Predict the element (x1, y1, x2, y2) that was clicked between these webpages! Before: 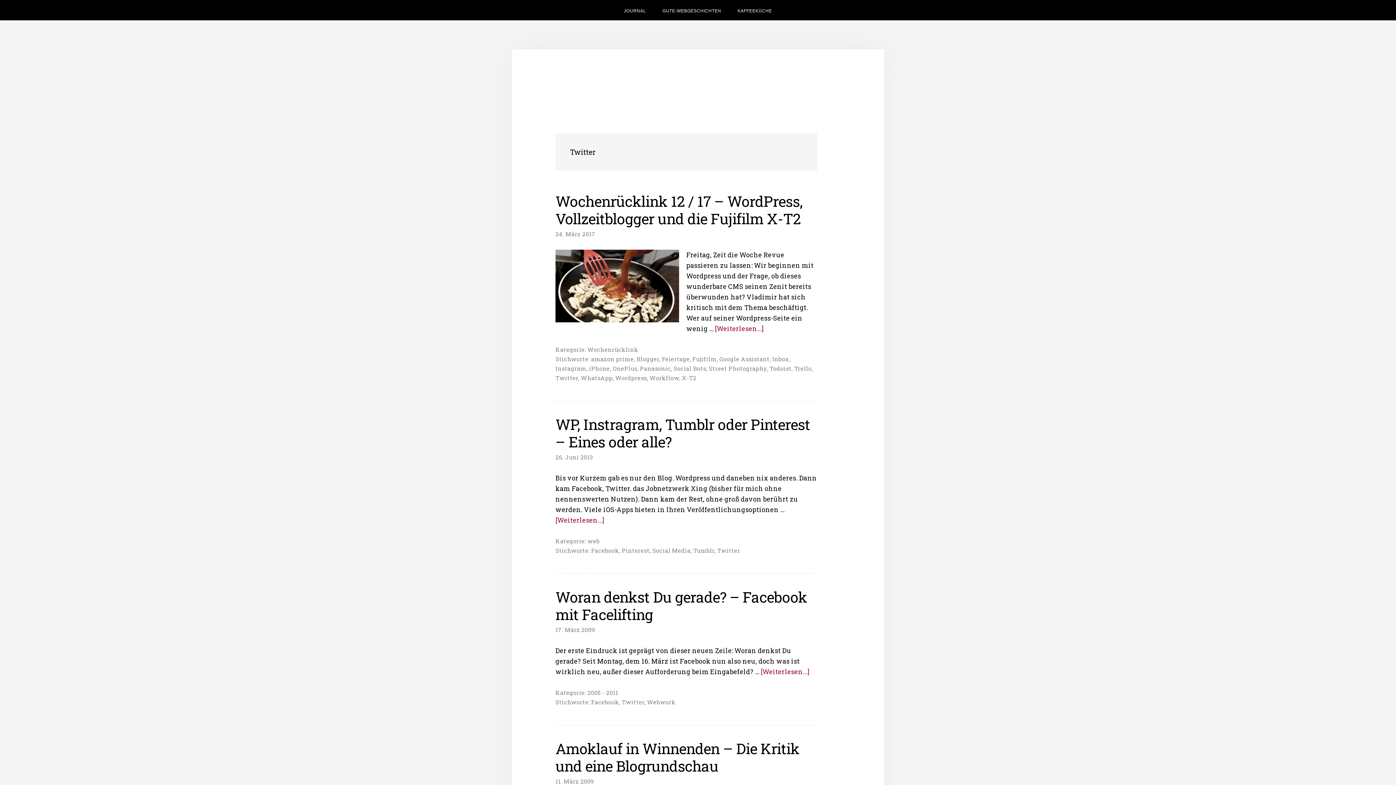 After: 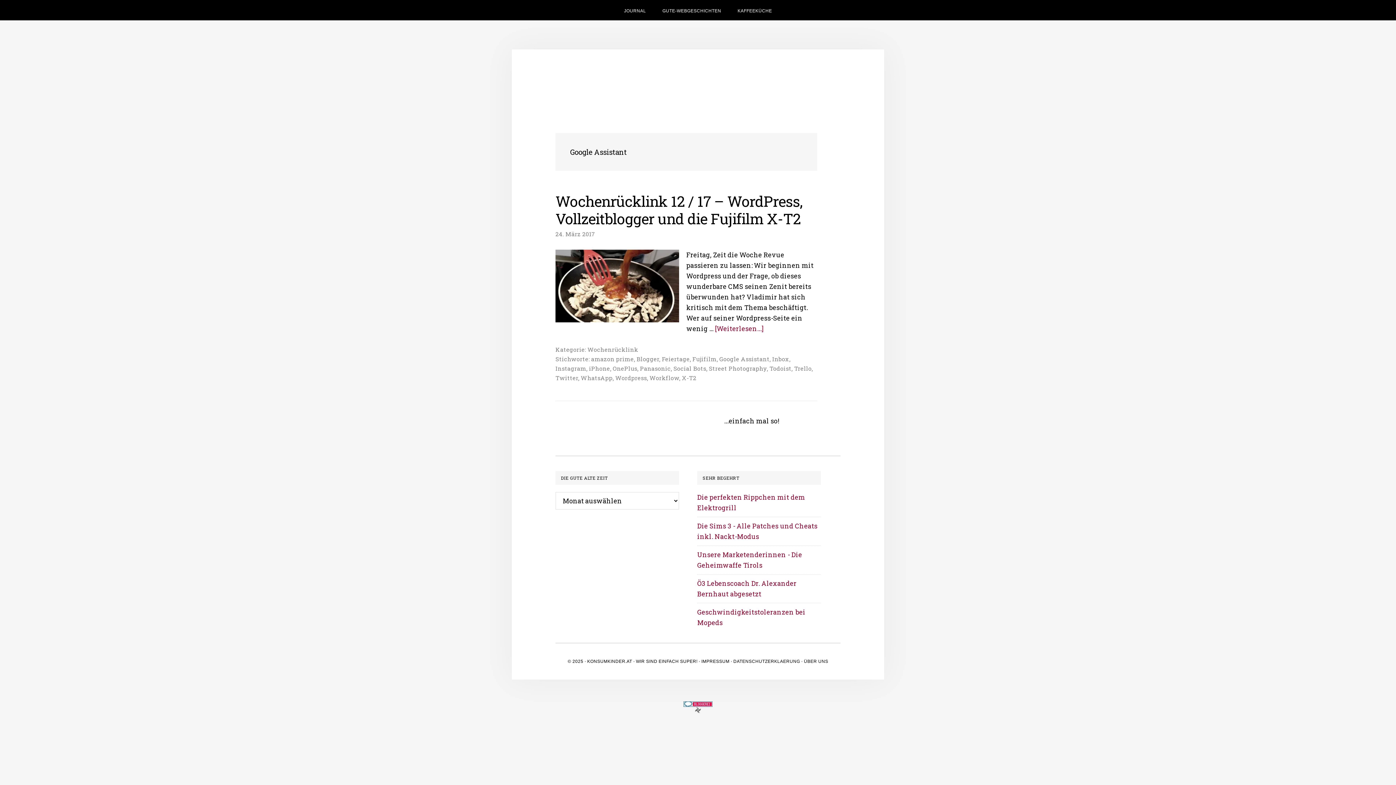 Action: label: Google Assistant bbox: (719, 355, 769, 362)